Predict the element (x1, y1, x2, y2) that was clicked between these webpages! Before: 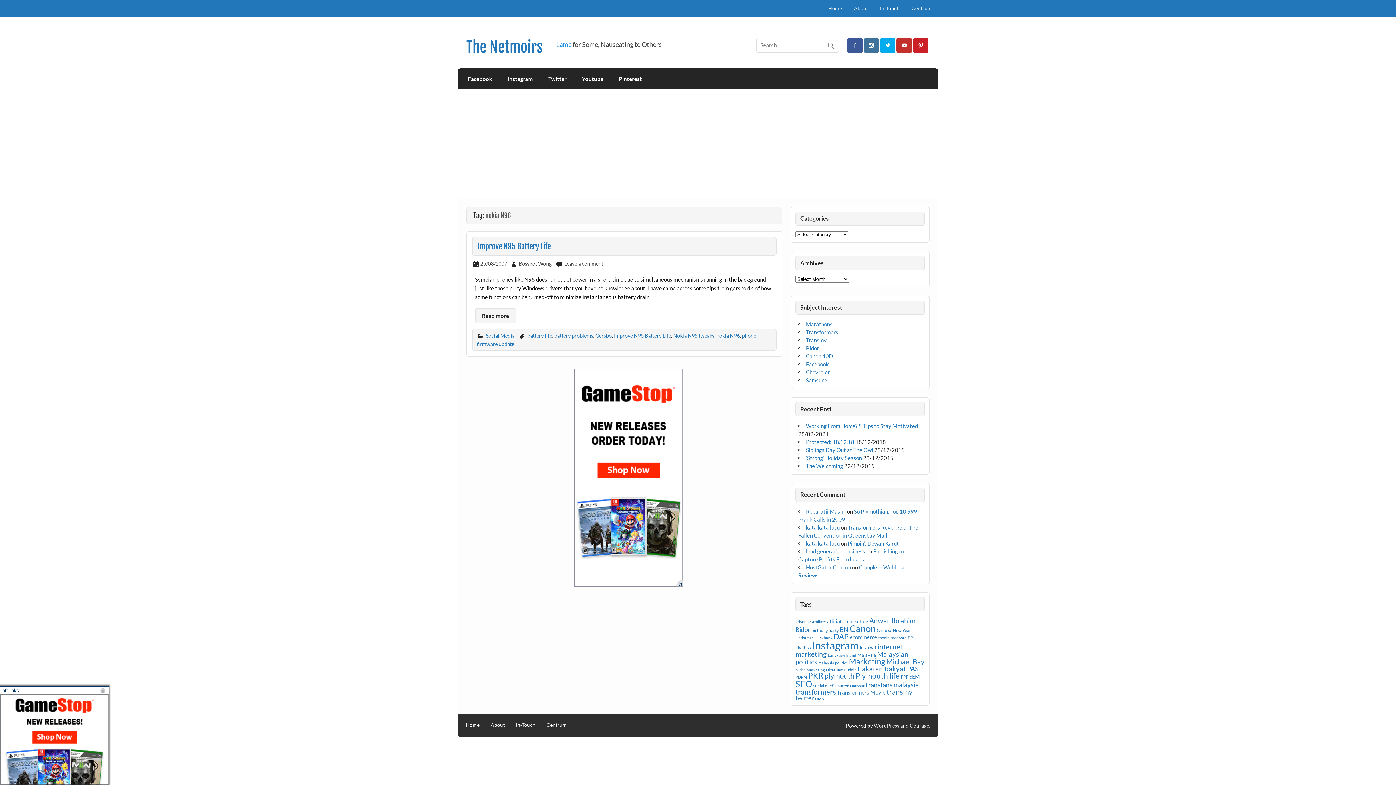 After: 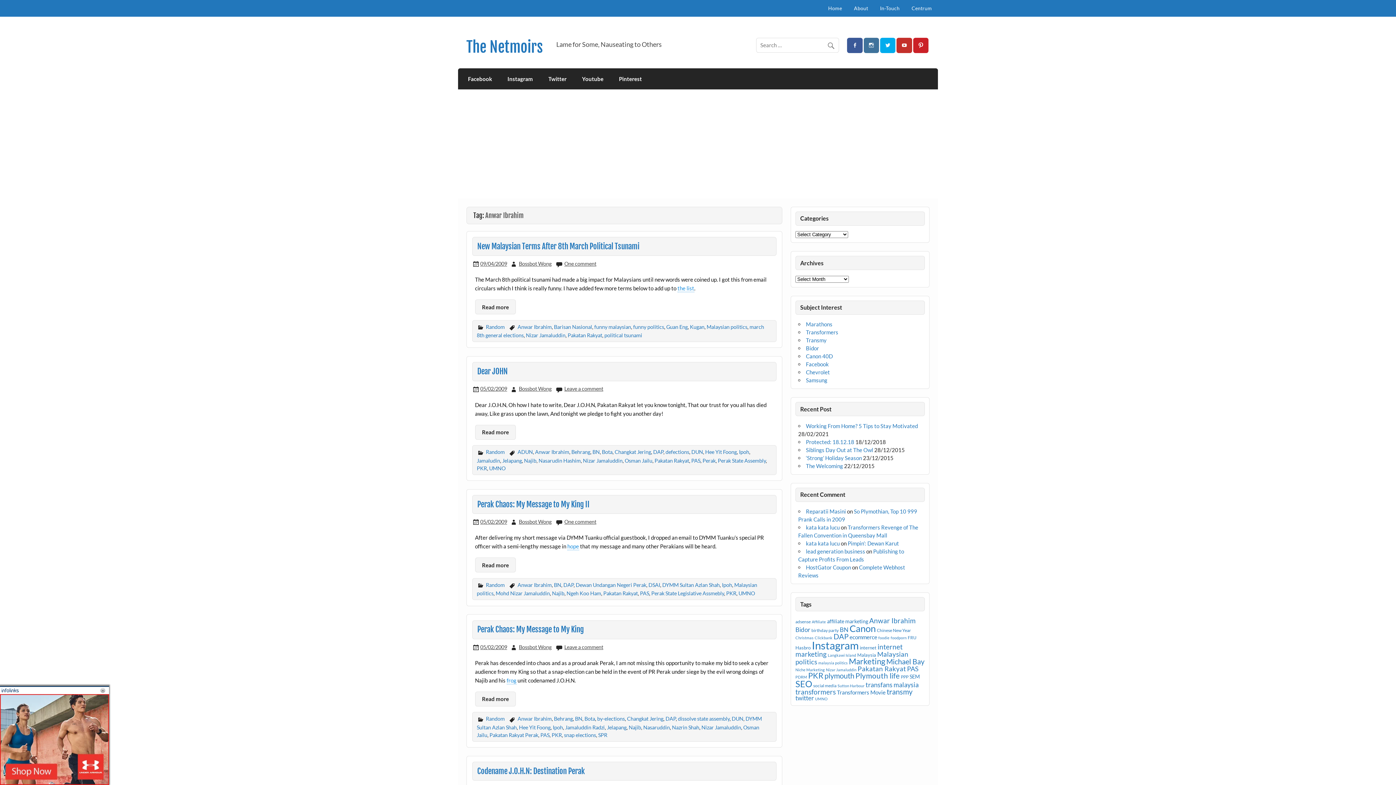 Action: bbox: (869, 616, 916, 624) label: Anwar Ibrahim (15 items)